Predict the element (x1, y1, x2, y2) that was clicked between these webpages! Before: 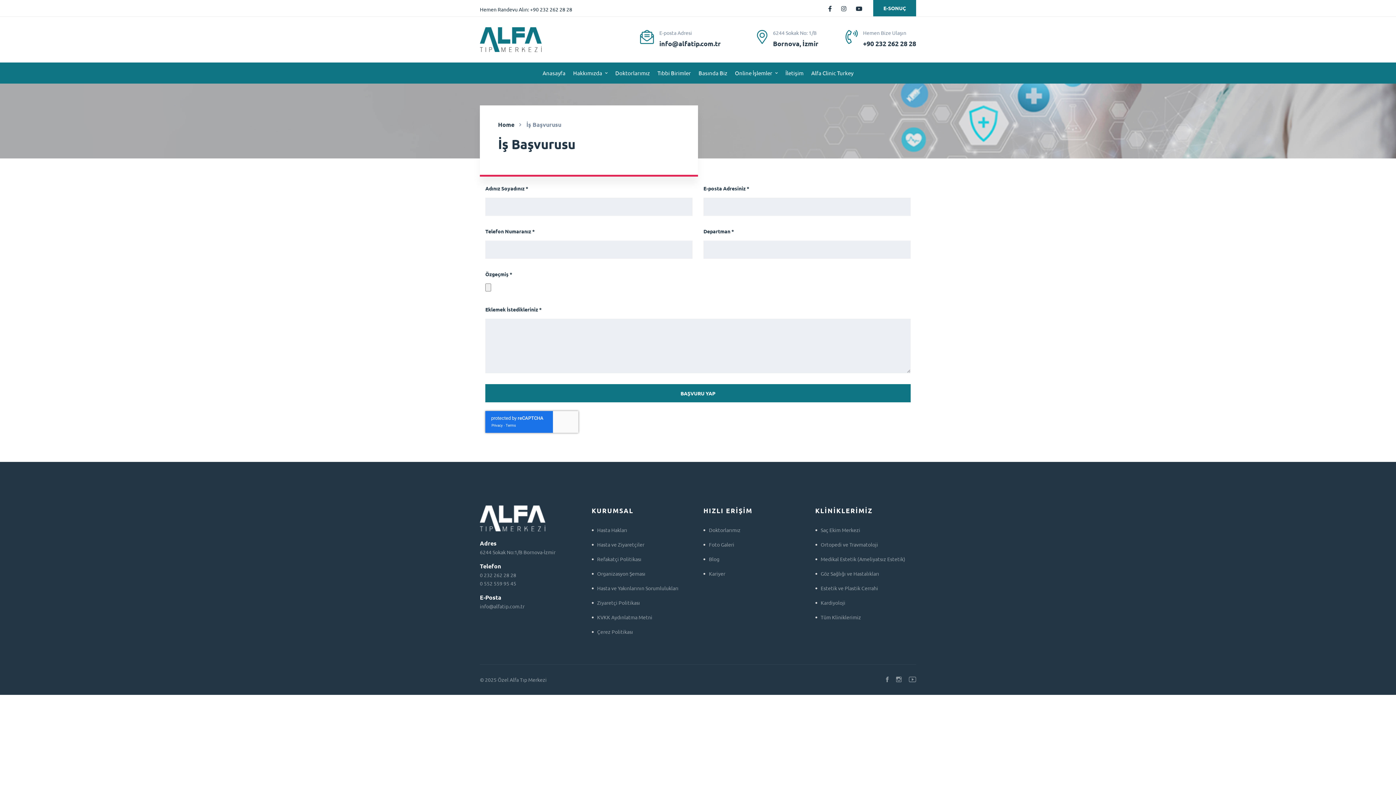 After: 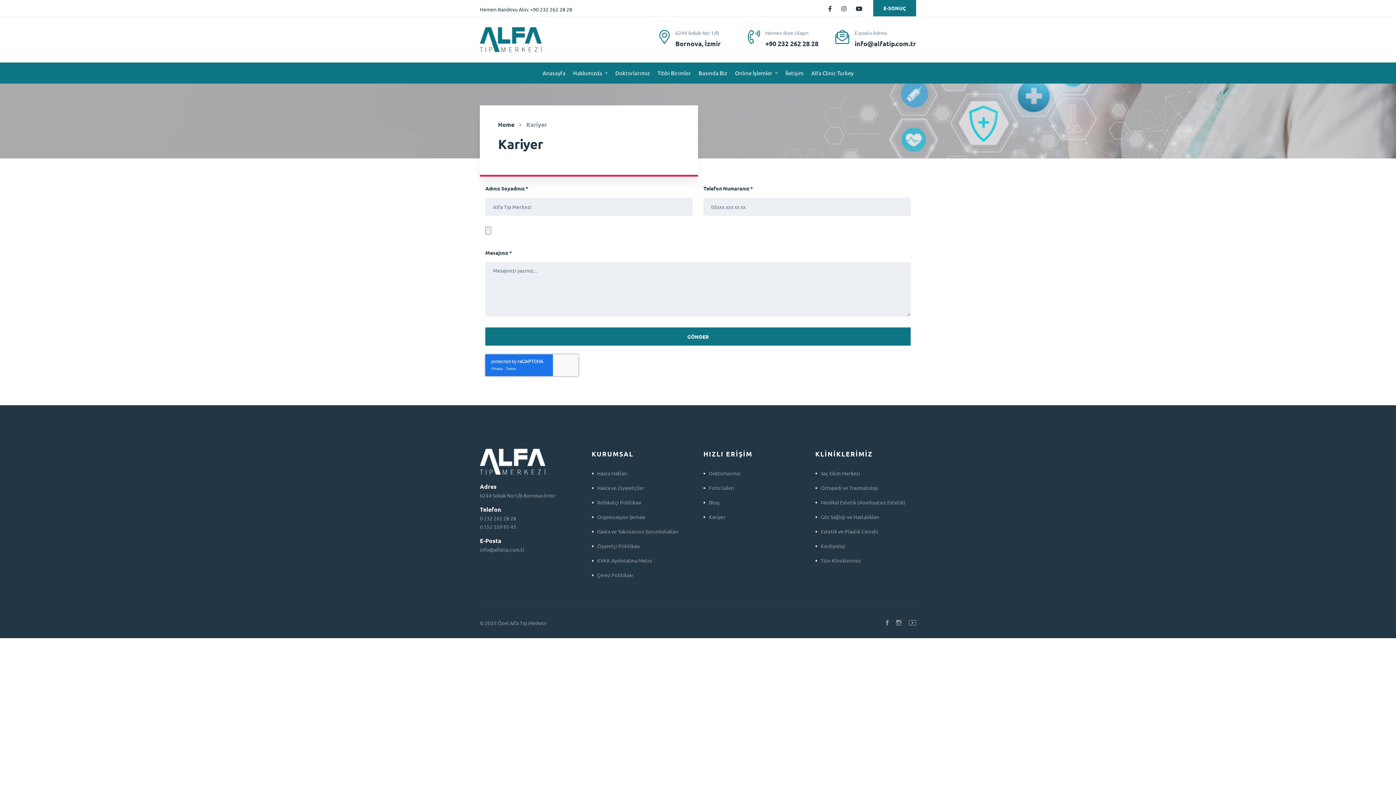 Action: bbox: (709, 567, 804, 580) label: Kariyer